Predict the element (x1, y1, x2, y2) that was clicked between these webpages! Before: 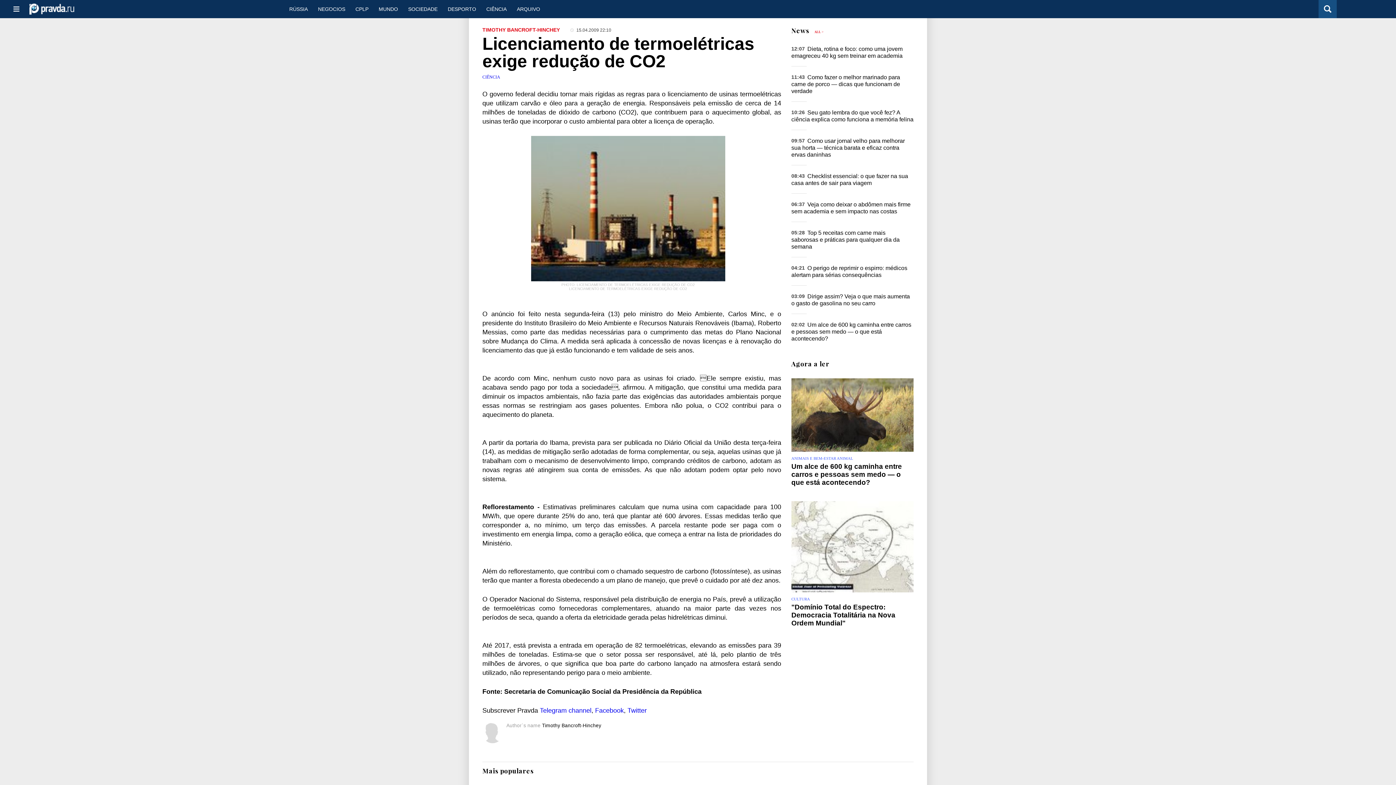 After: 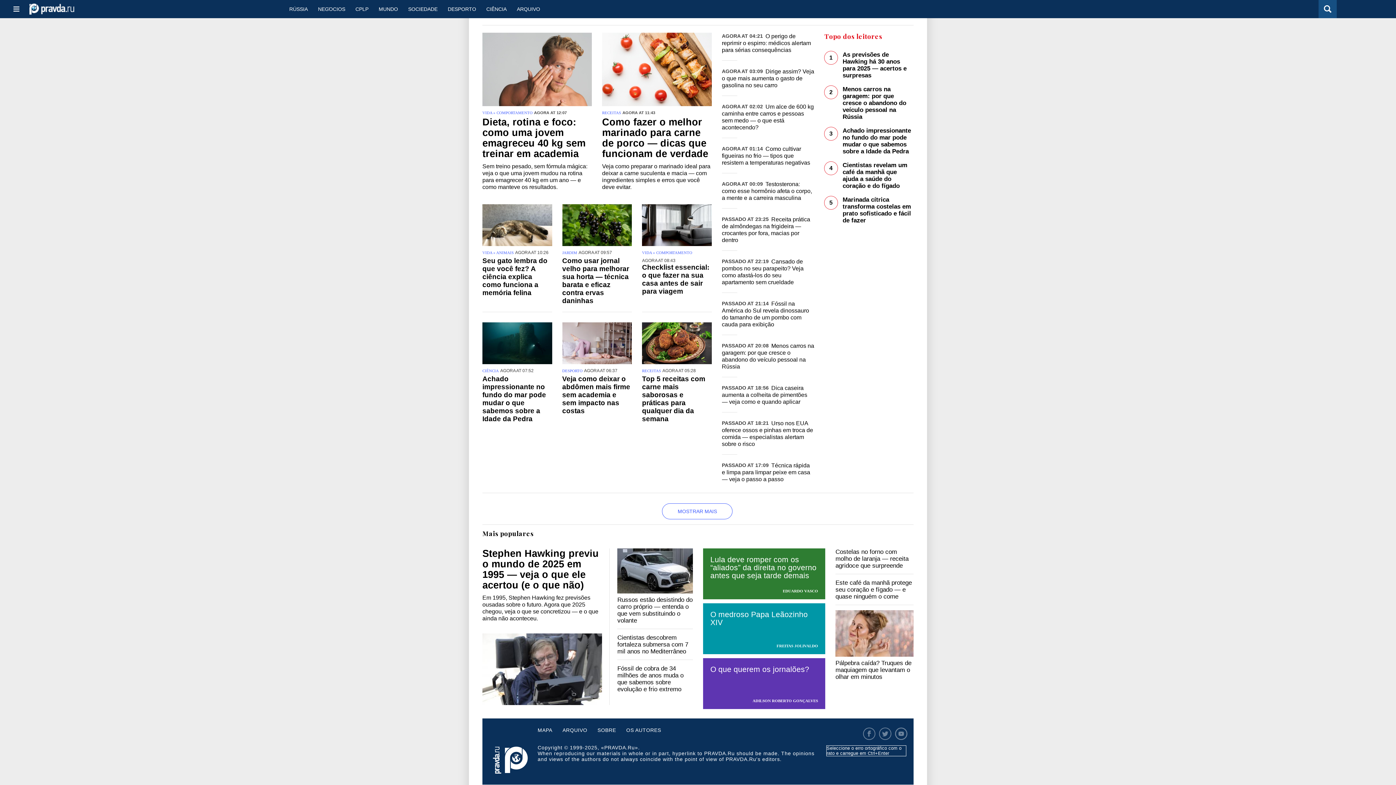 Action: bbox: (814, 29, 823, 33) label: ALL >